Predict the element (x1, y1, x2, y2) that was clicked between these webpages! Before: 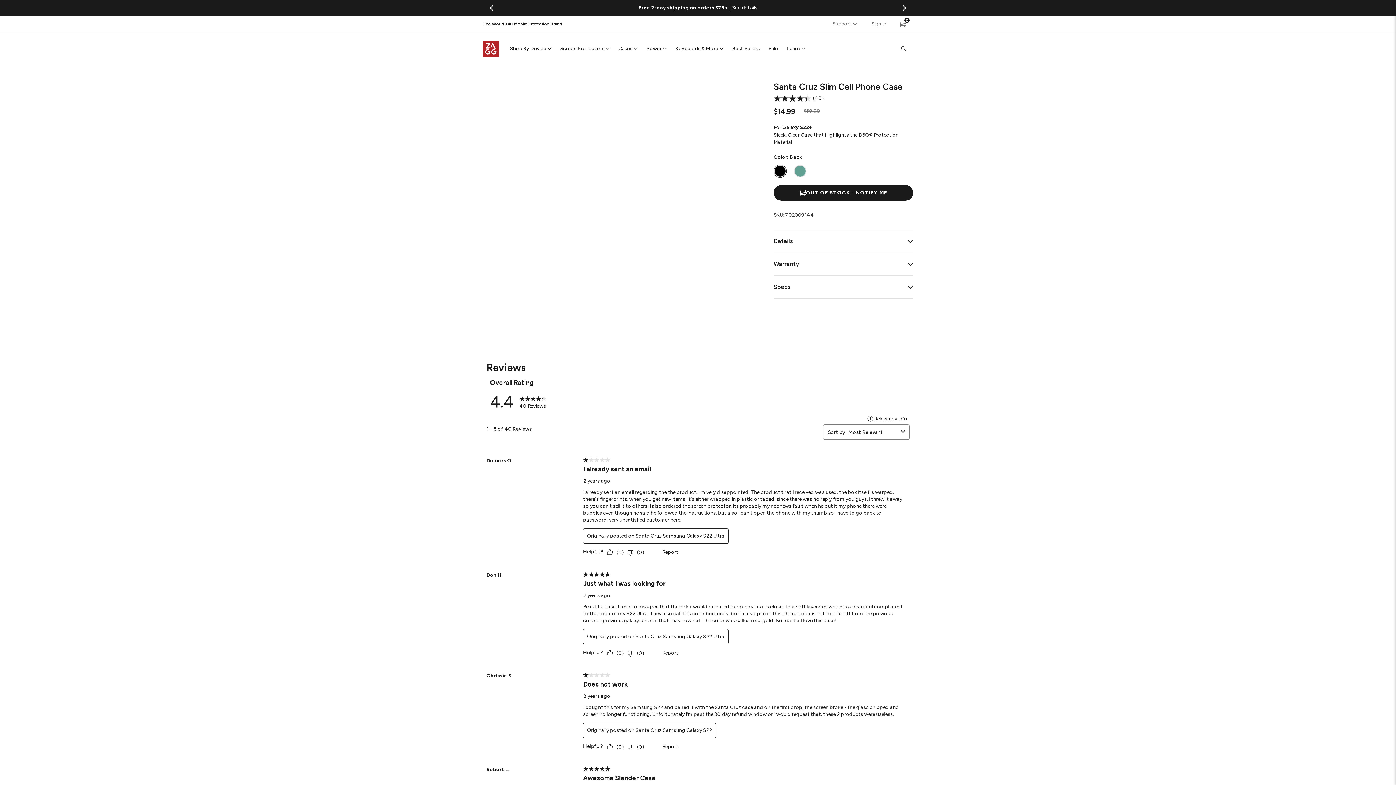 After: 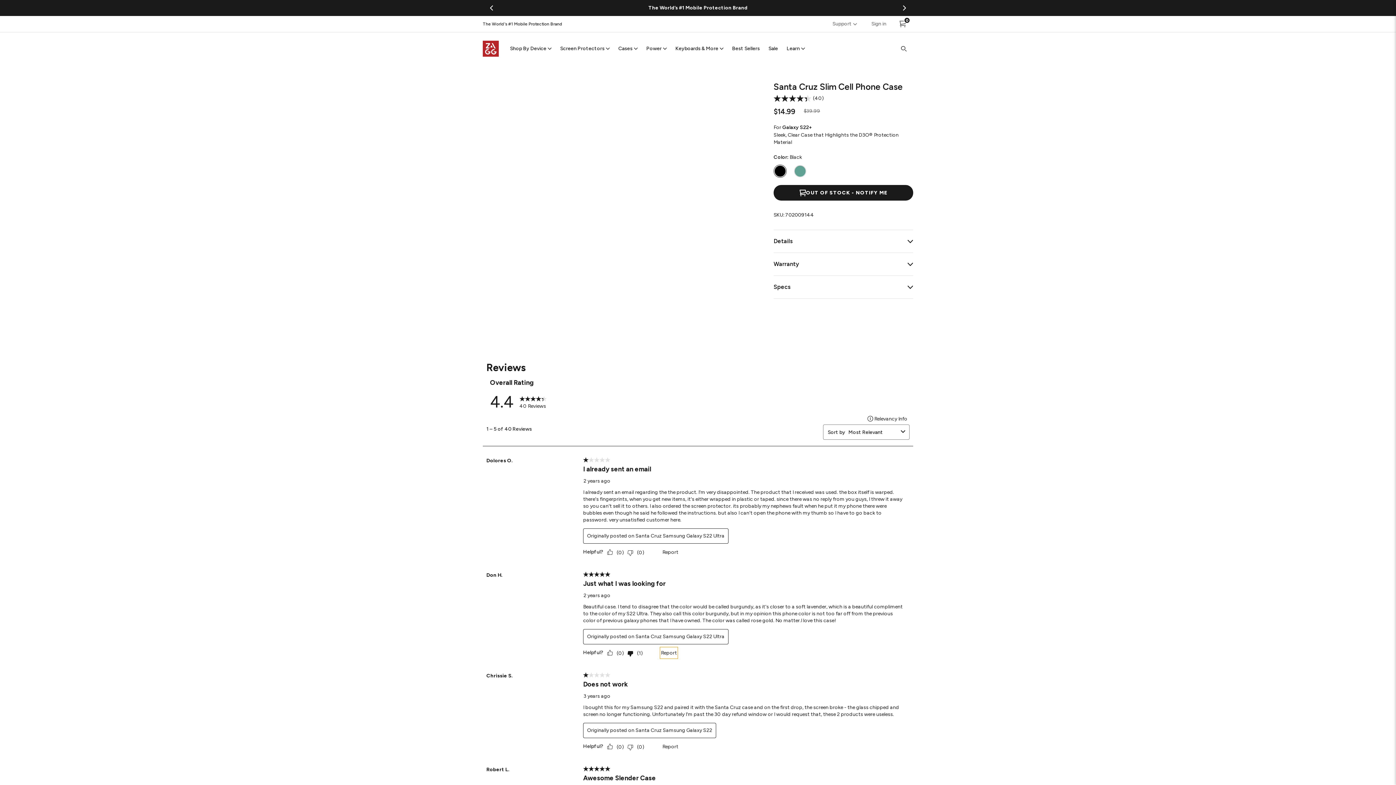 Action: label: No: 0 people did not find this review by Don H. helpful. bbox: (627, 649, 648, 656)